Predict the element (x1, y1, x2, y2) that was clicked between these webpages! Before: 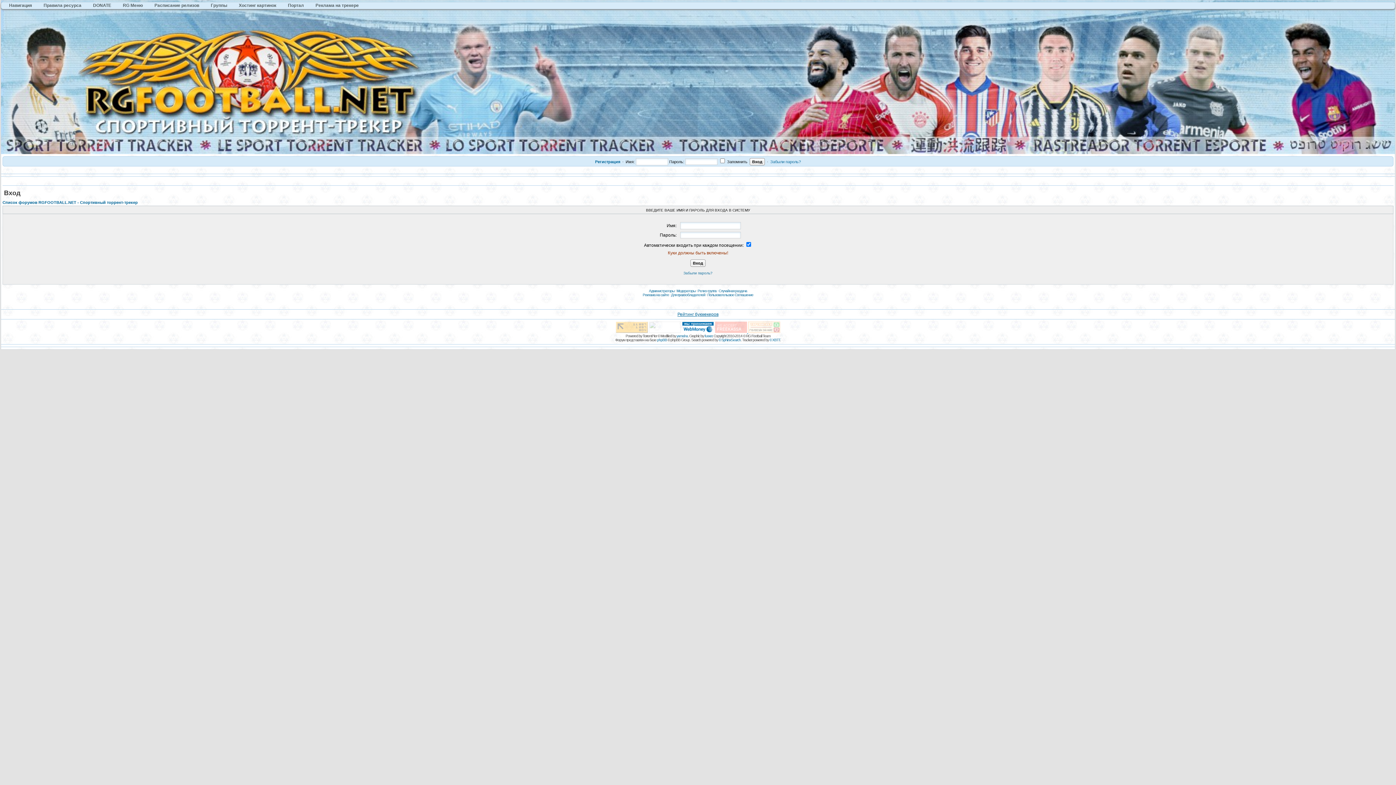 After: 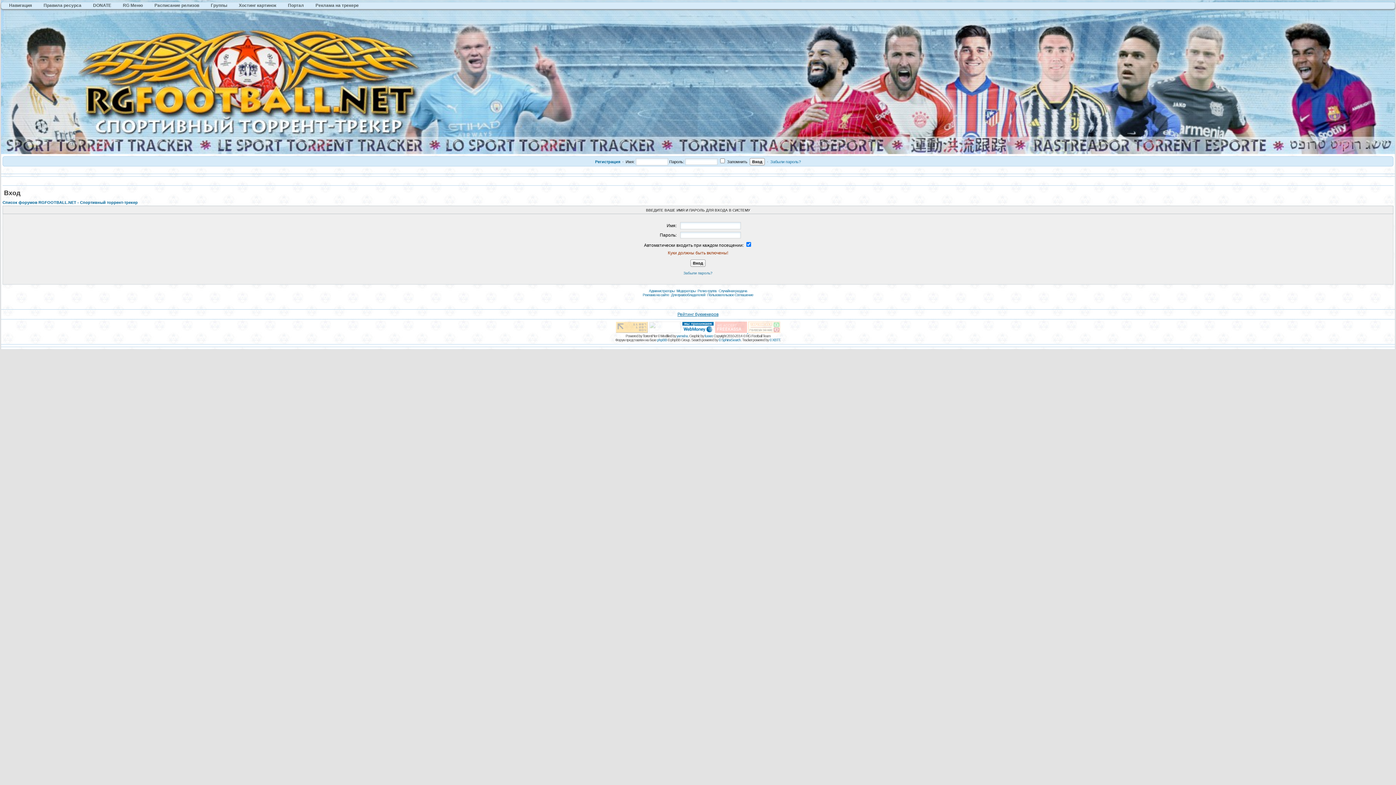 Action: label: Случайная раздача bbox: (718, 289, 747, 293)